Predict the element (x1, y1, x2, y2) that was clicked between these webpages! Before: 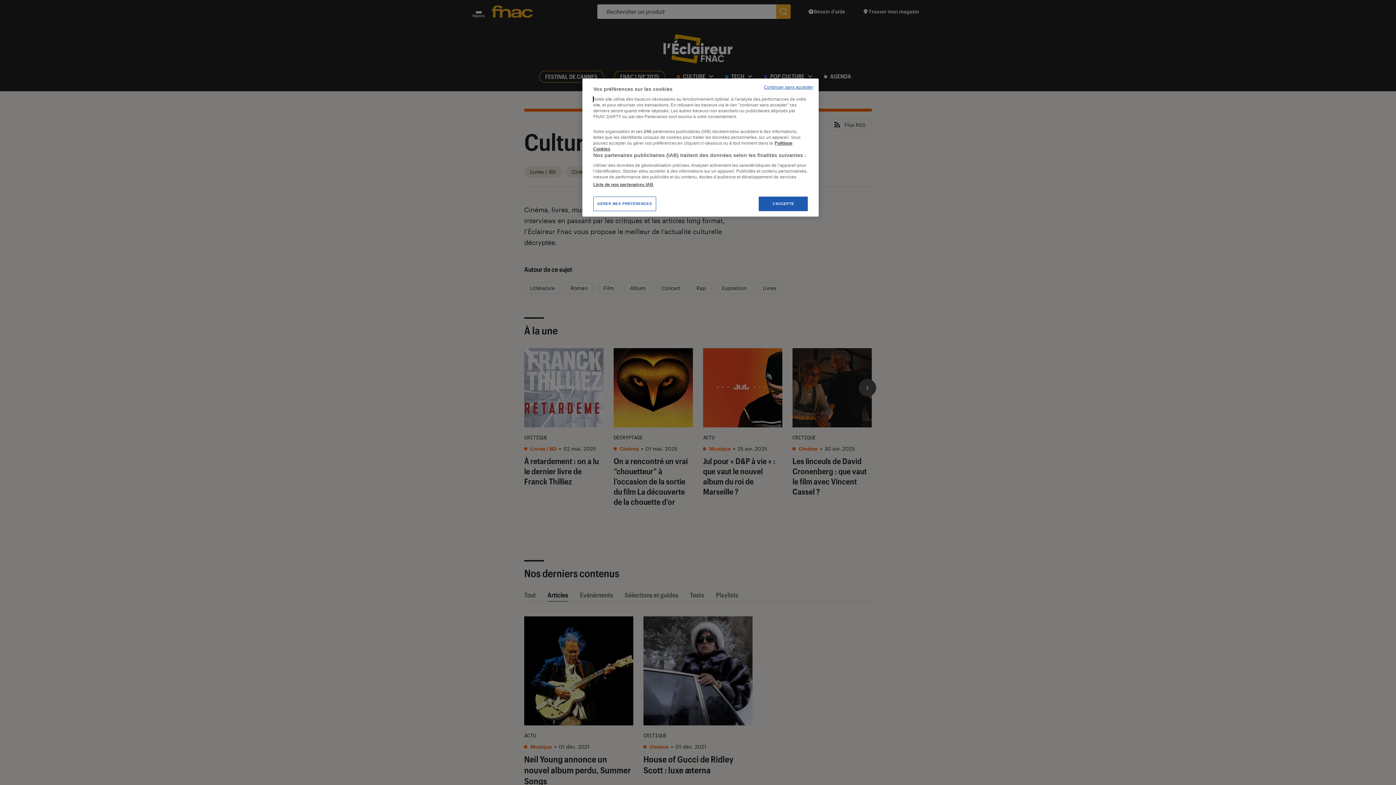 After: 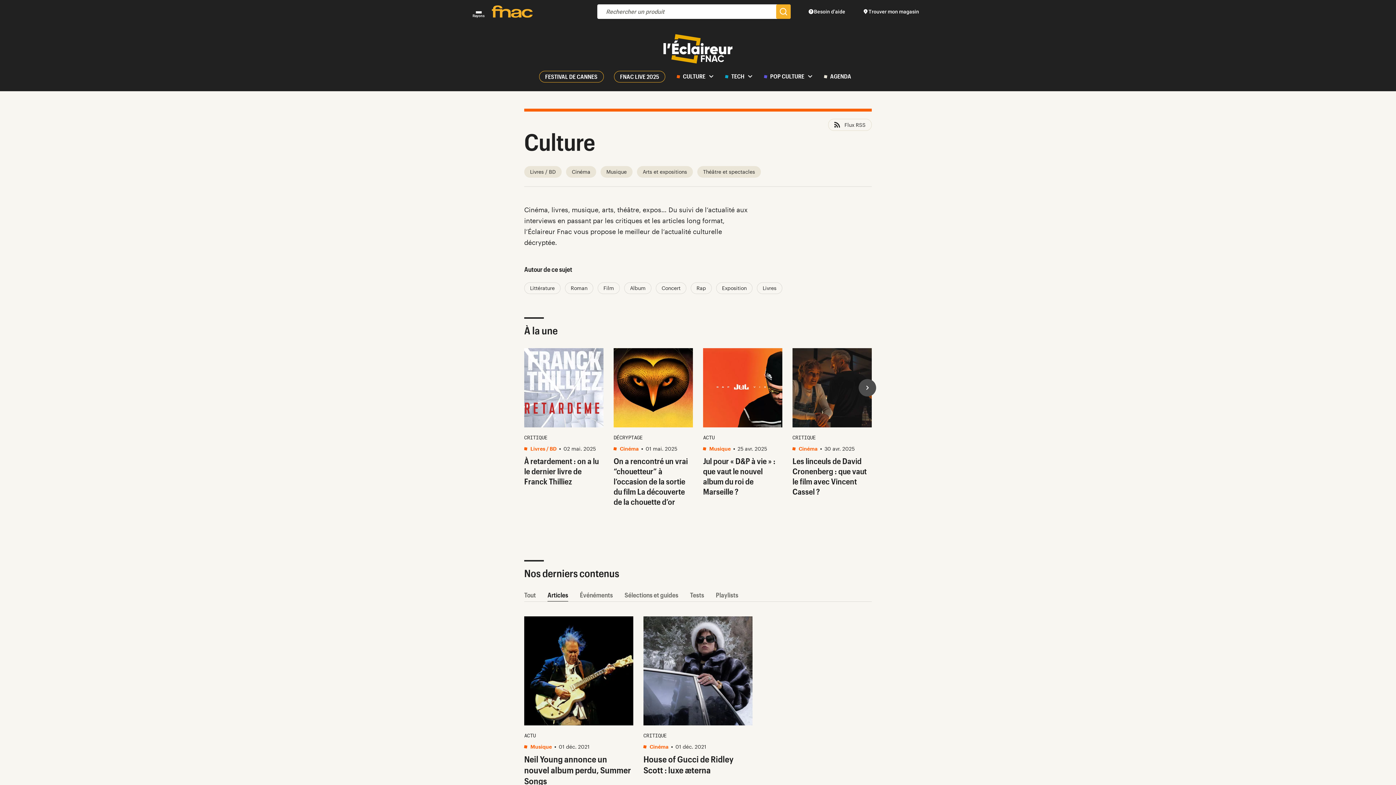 Action: label: Continuer sans accepter bbox: (764, 84, 813, 90)